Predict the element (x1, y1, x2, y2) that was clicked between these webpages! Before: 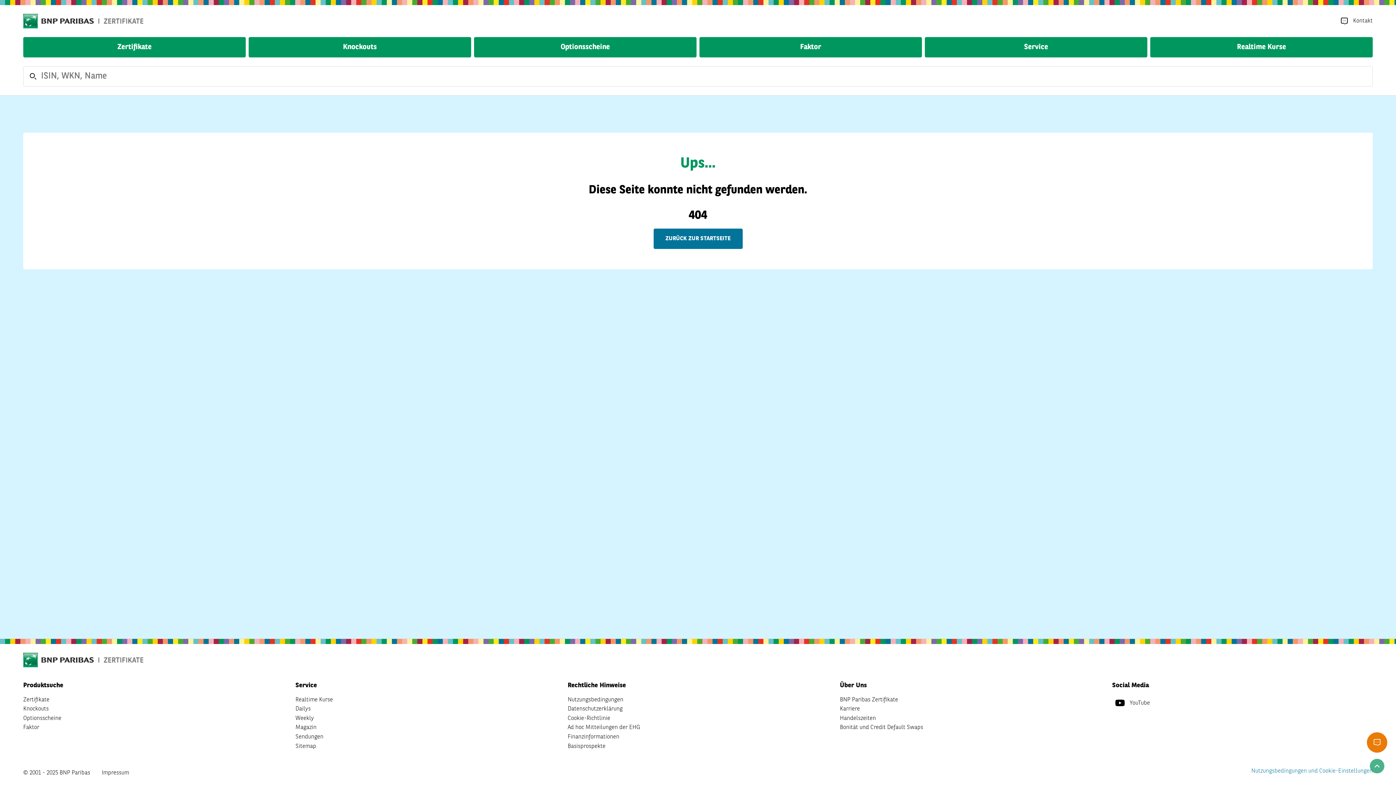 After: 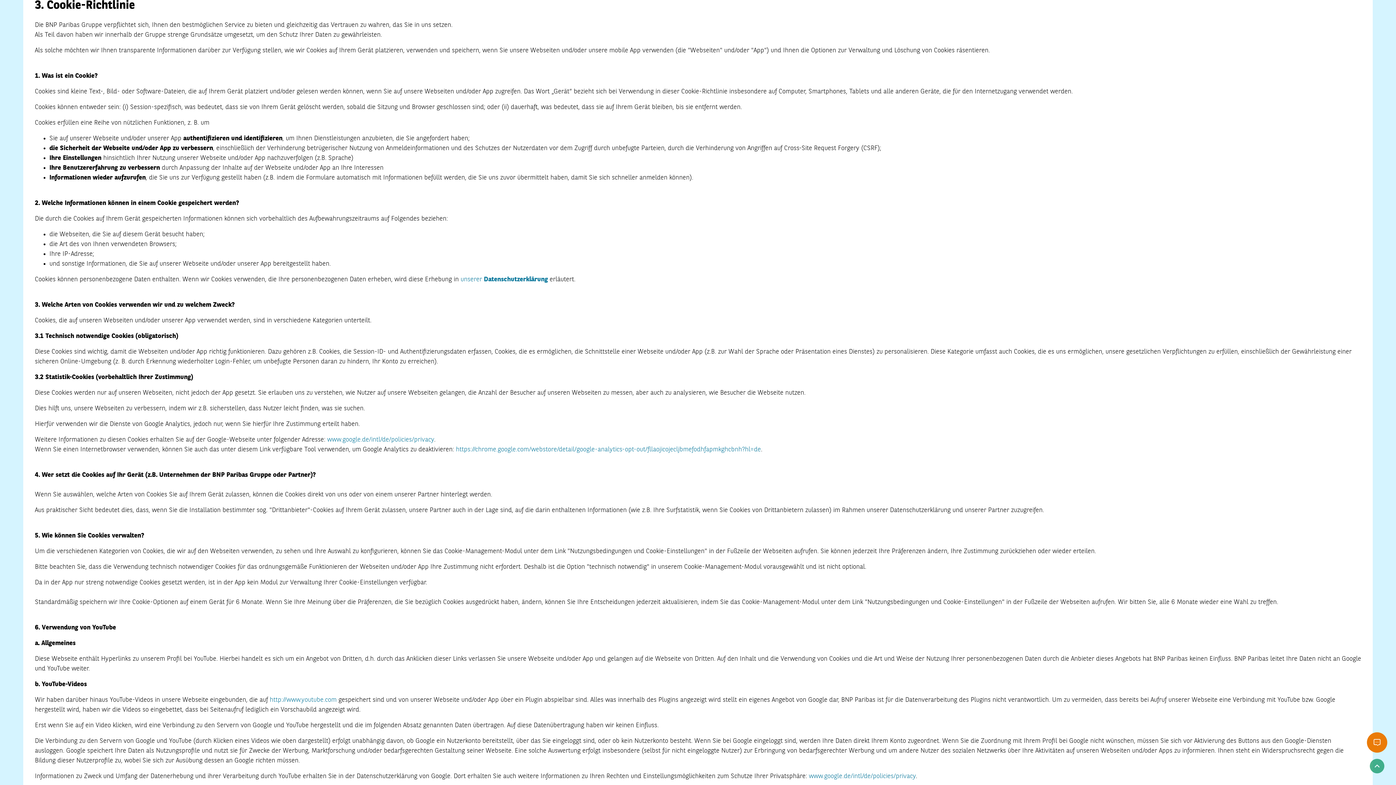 Action: bbox: (567, 714, 610, 723) label: Cookie-Richtlinie